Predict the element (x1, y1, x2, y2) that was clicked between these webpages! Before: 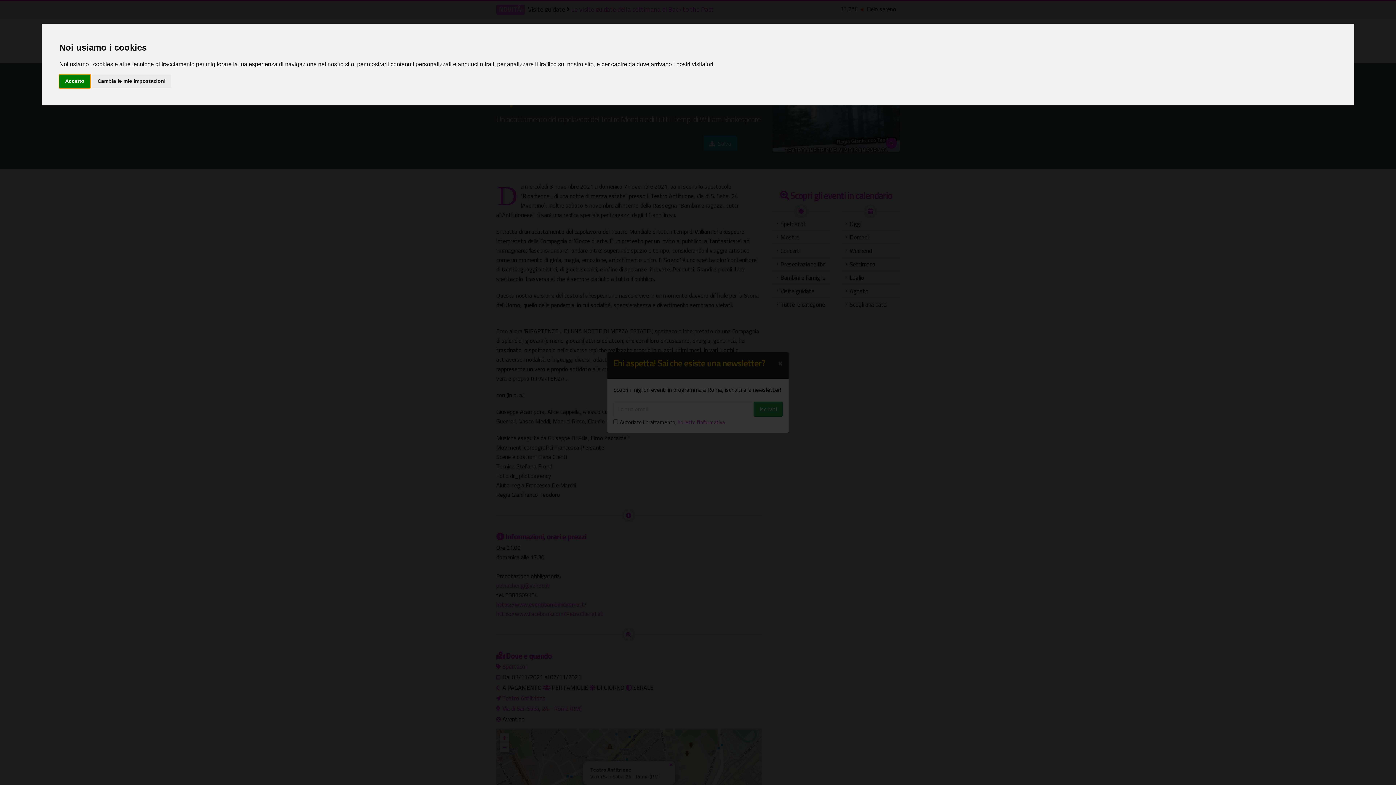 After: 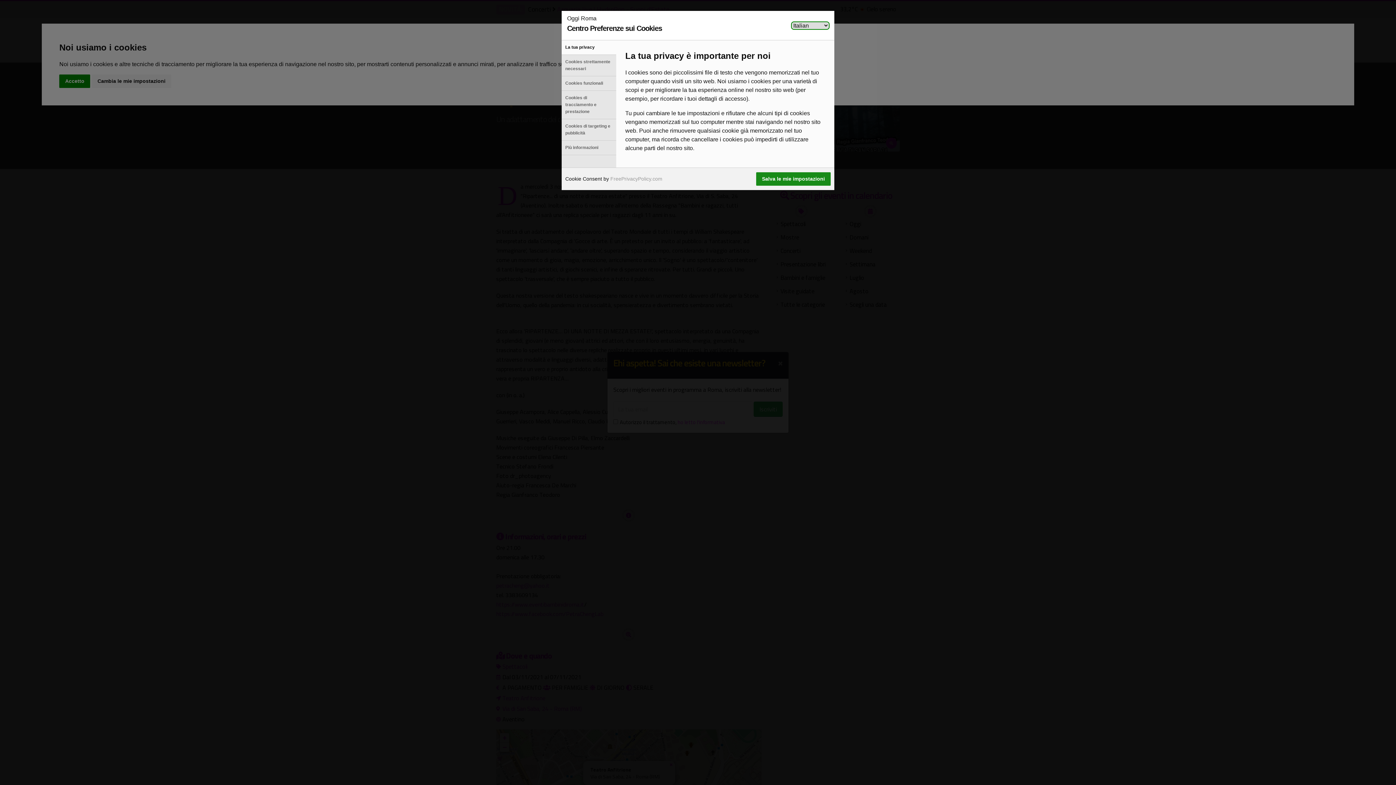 Action: bbox: (91, 74, 171, 87) label: Cambia le mie impostazioni